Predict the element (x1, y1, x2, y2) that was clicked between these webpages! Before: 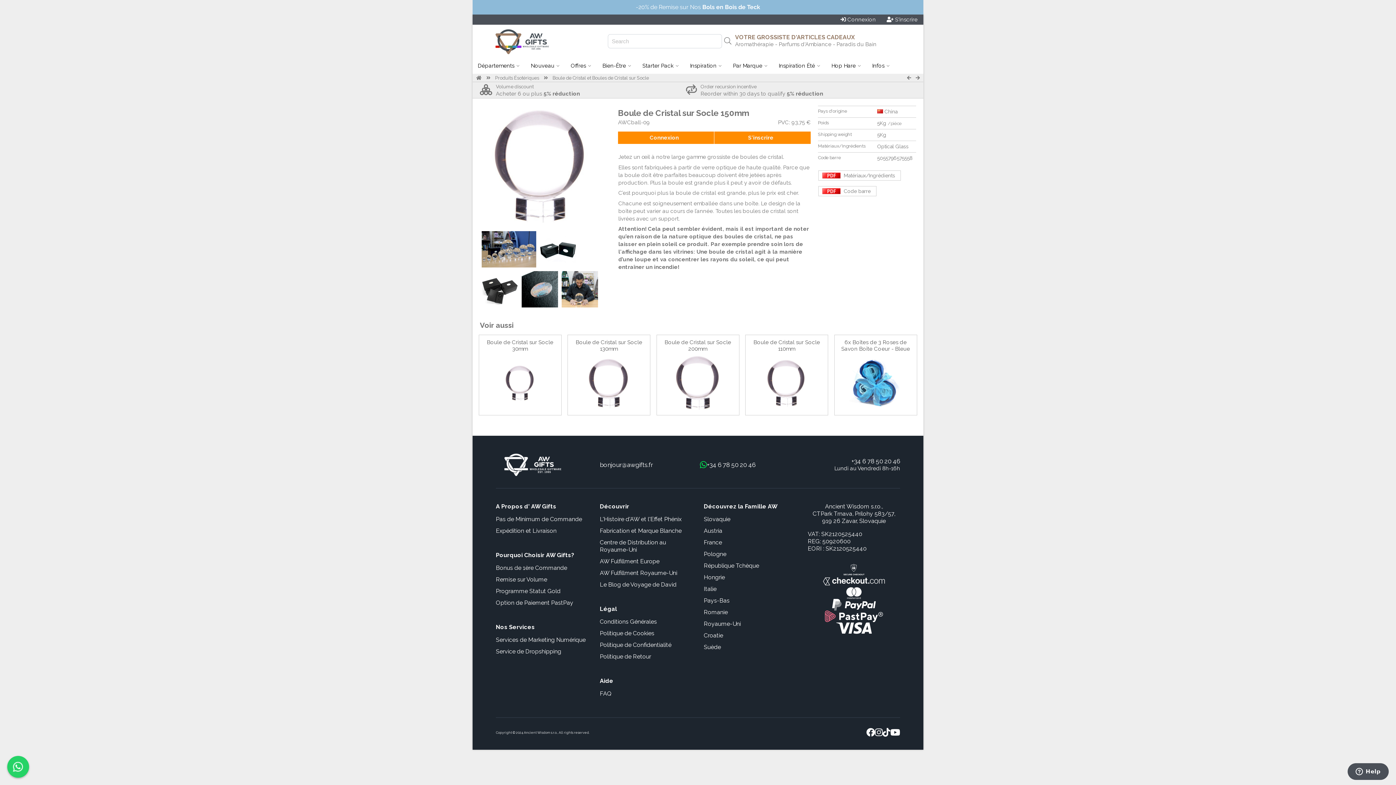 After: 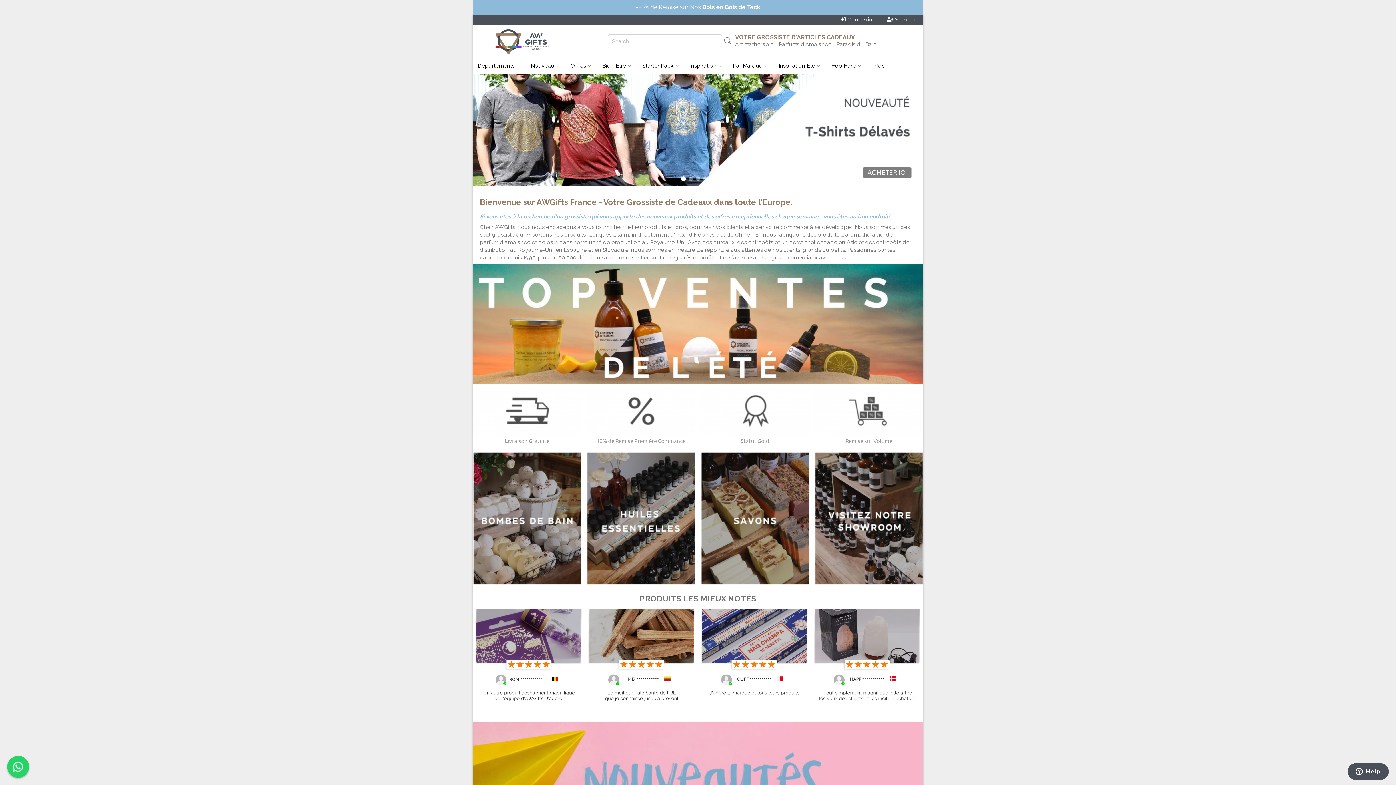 Action: bbox: (485, 37, 558, 43)